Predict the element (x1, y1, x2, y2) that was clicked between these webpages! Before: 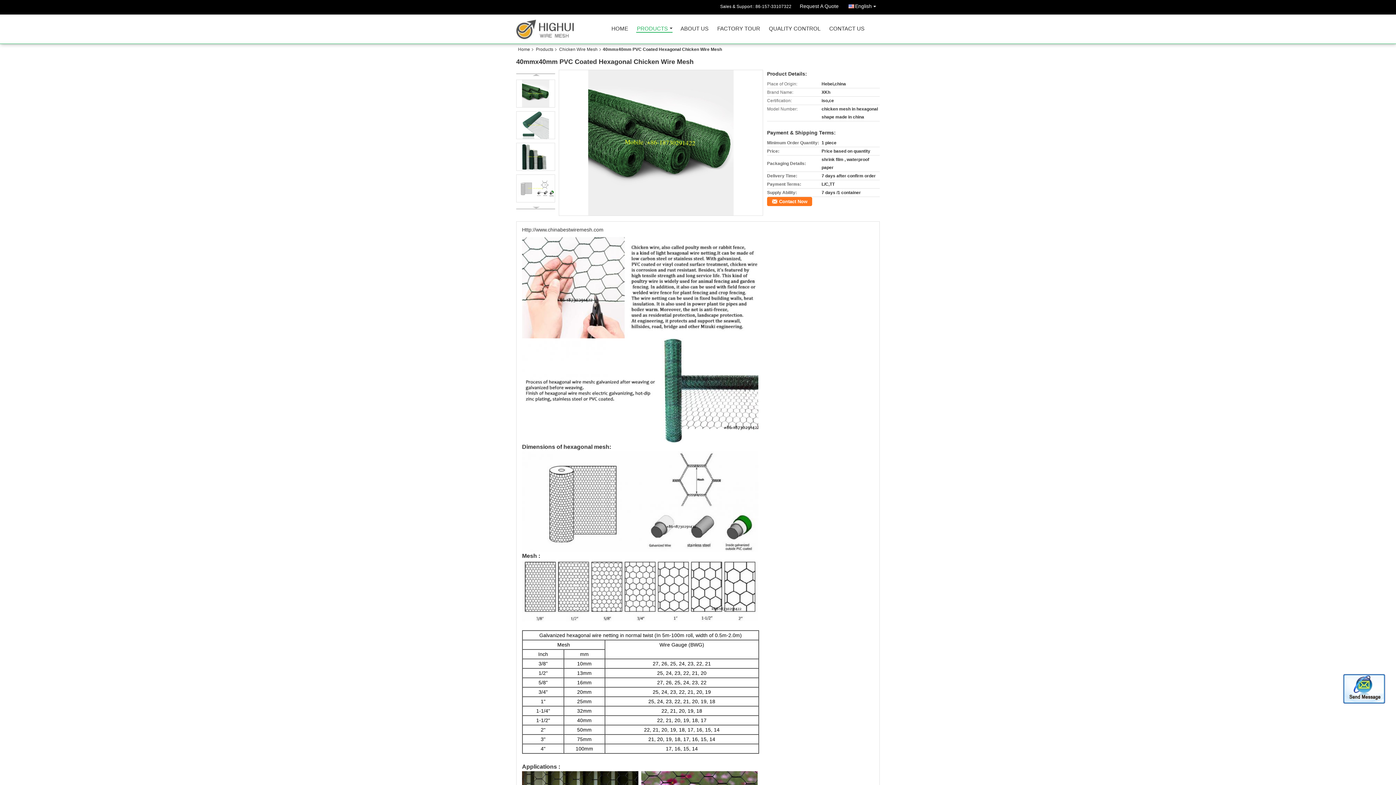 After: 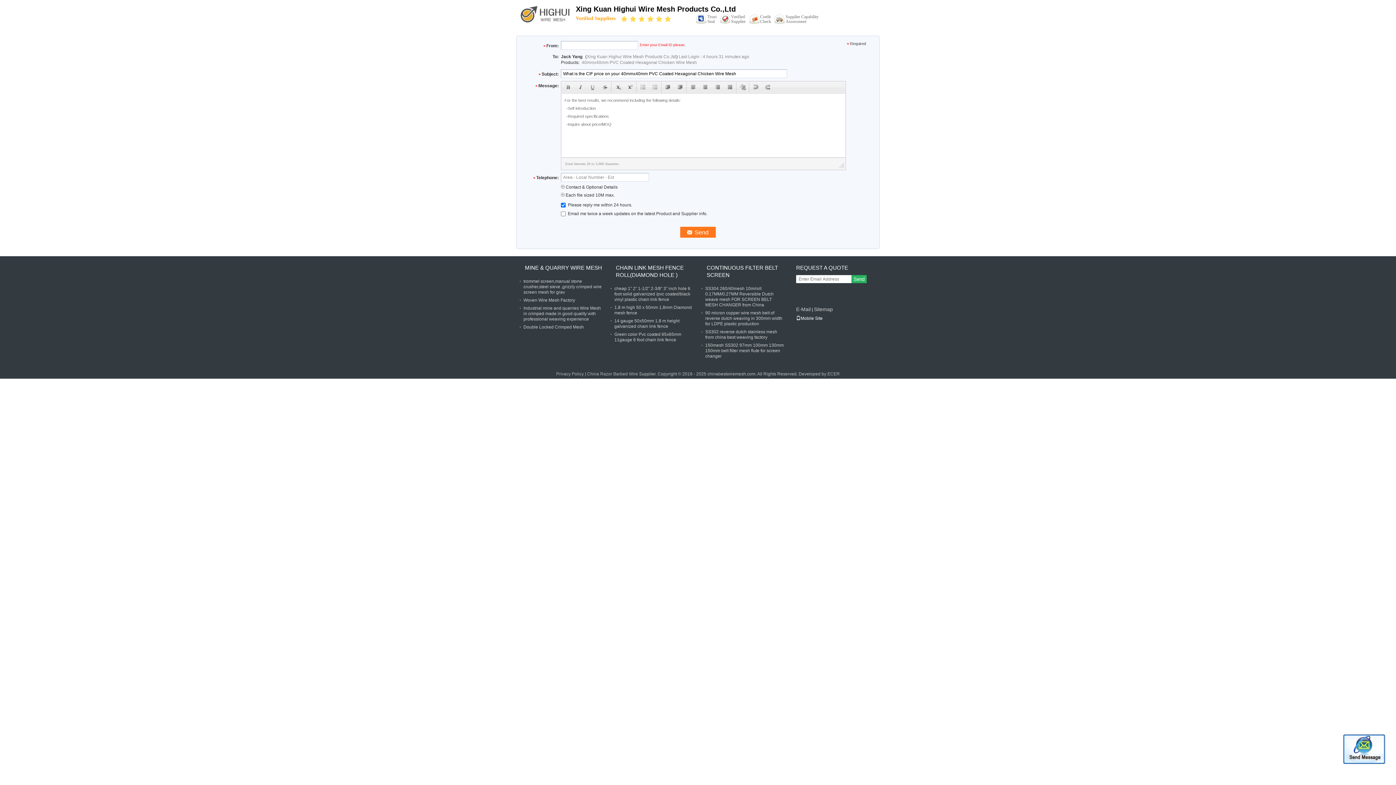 Action: bbox: (767, 197, 812, 206) label: Contact Now